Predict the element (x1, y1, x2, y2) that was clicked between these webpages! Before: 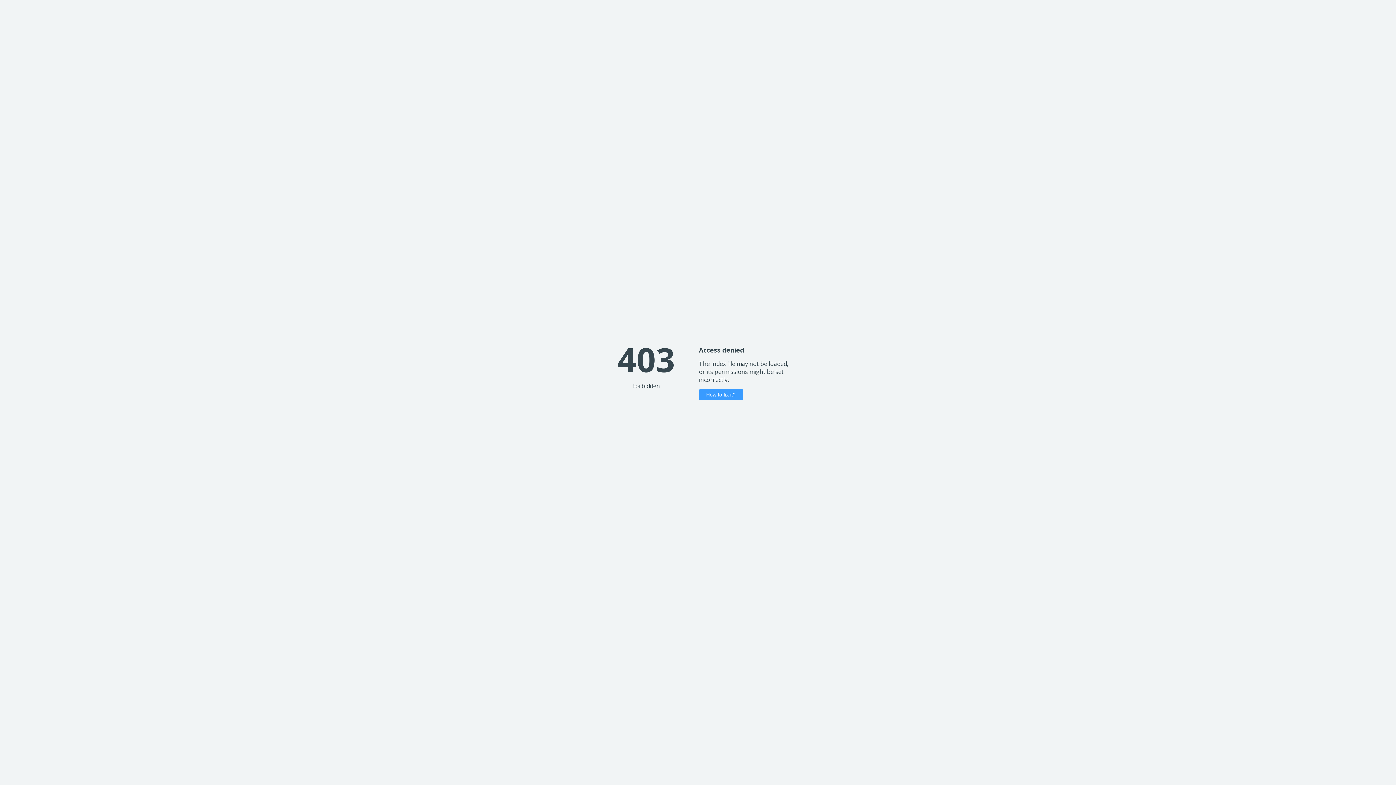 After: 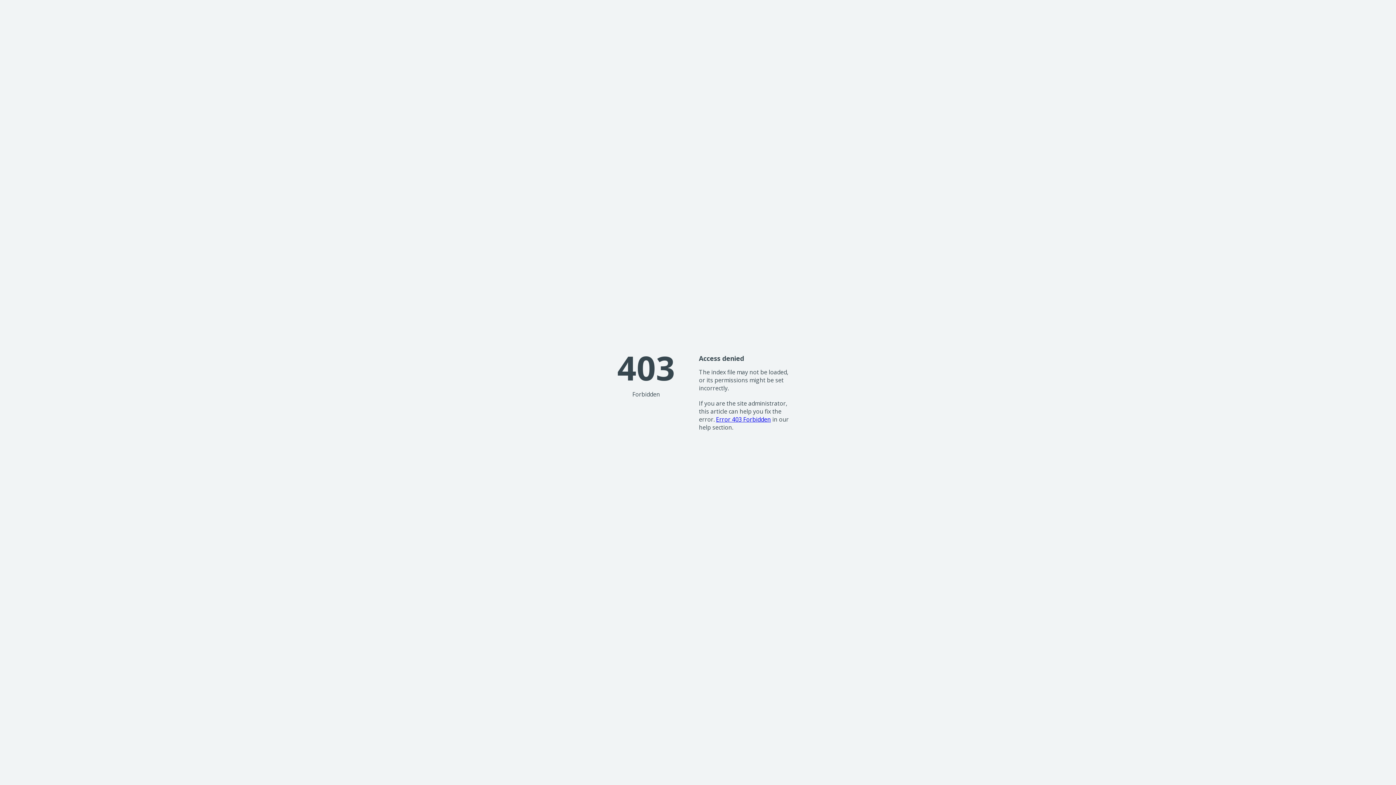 Action: bbox: (699, 389, 743, 400) label: How to fix it?